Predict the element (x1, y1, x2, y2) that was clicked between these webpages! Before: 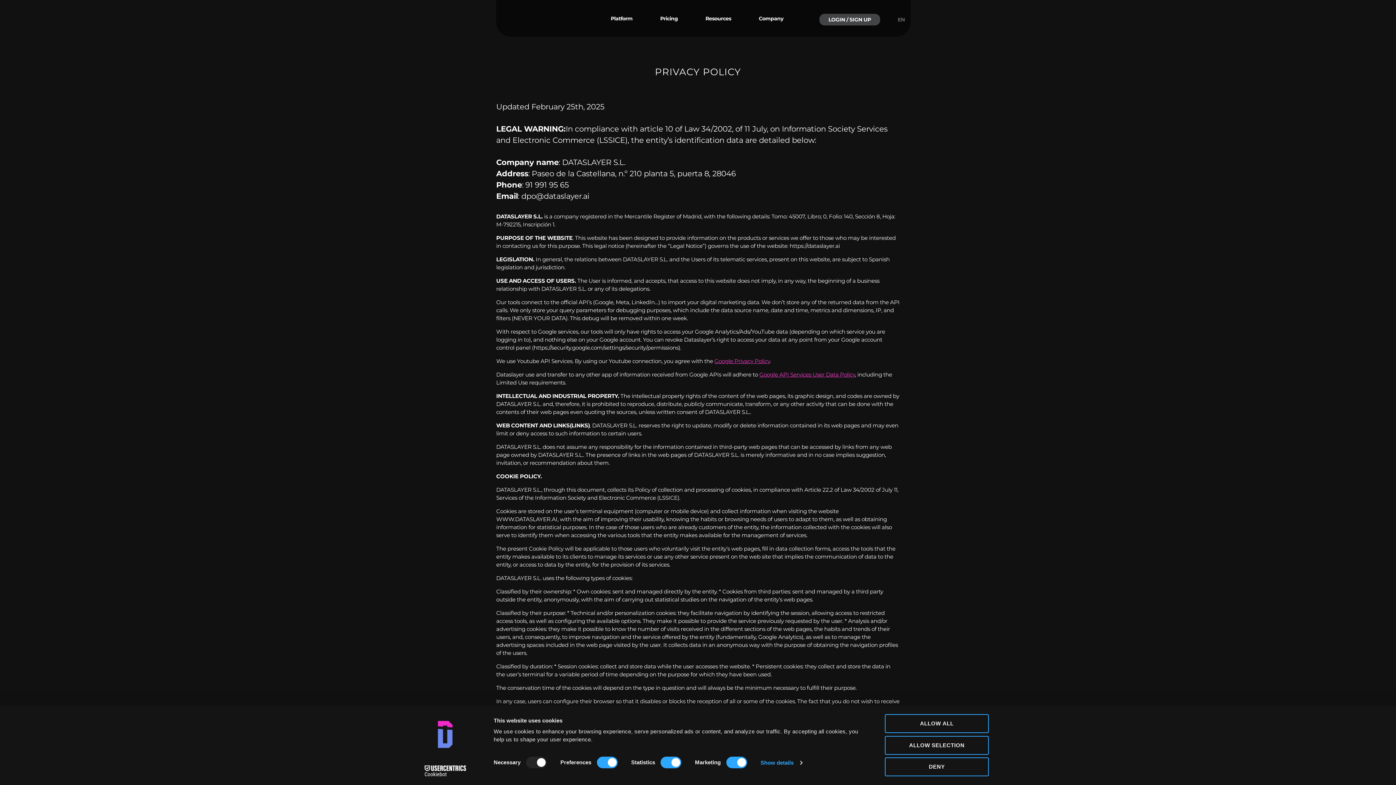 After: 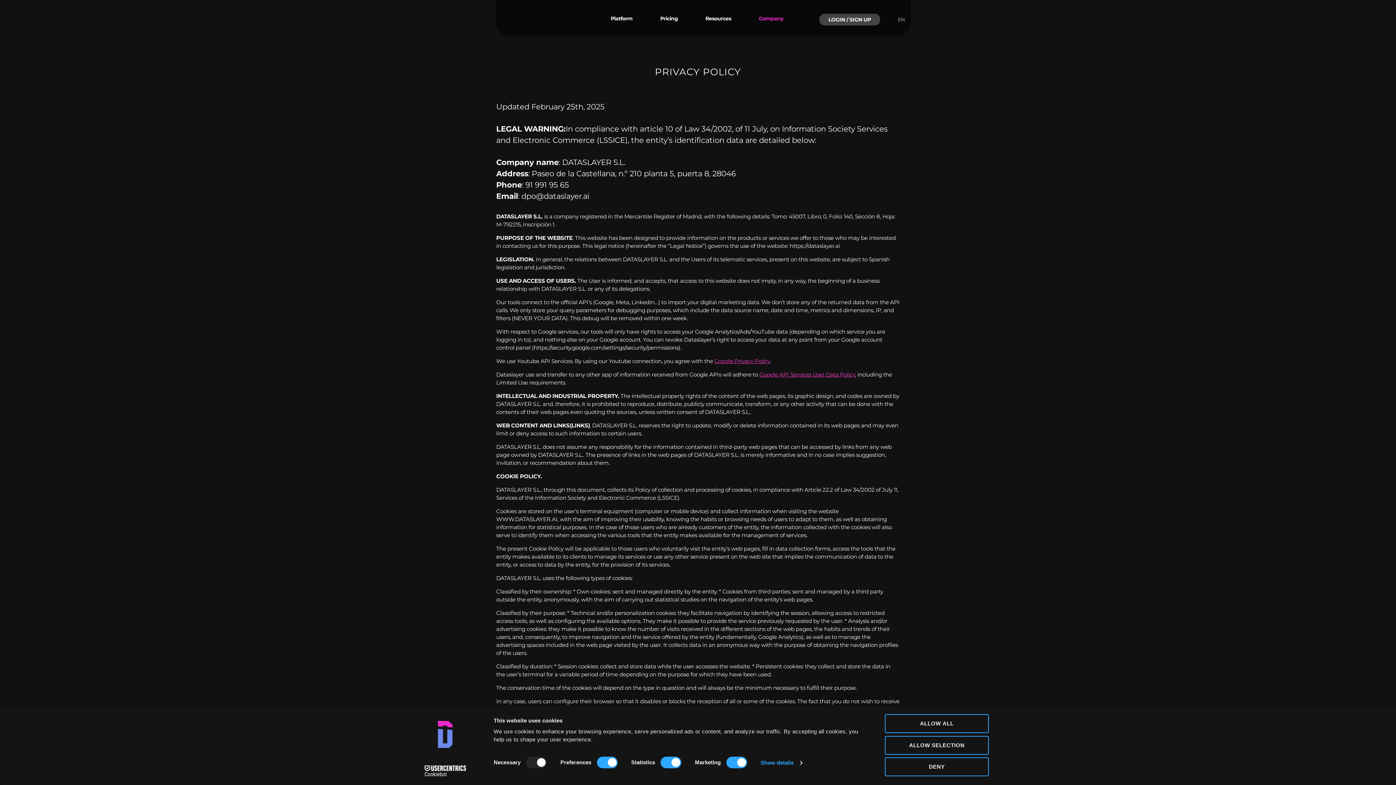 Action: label: Company bbox: (745, 11, 797, 25)